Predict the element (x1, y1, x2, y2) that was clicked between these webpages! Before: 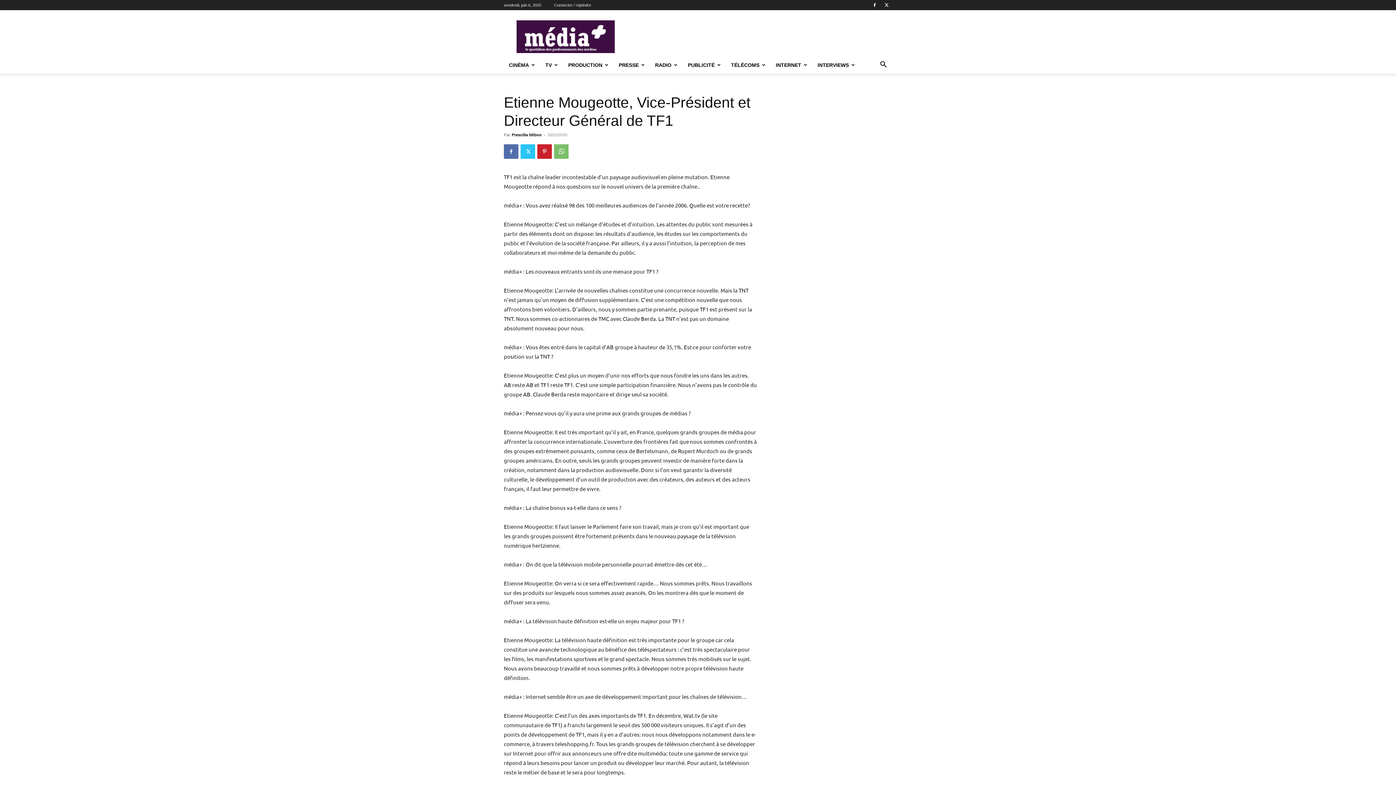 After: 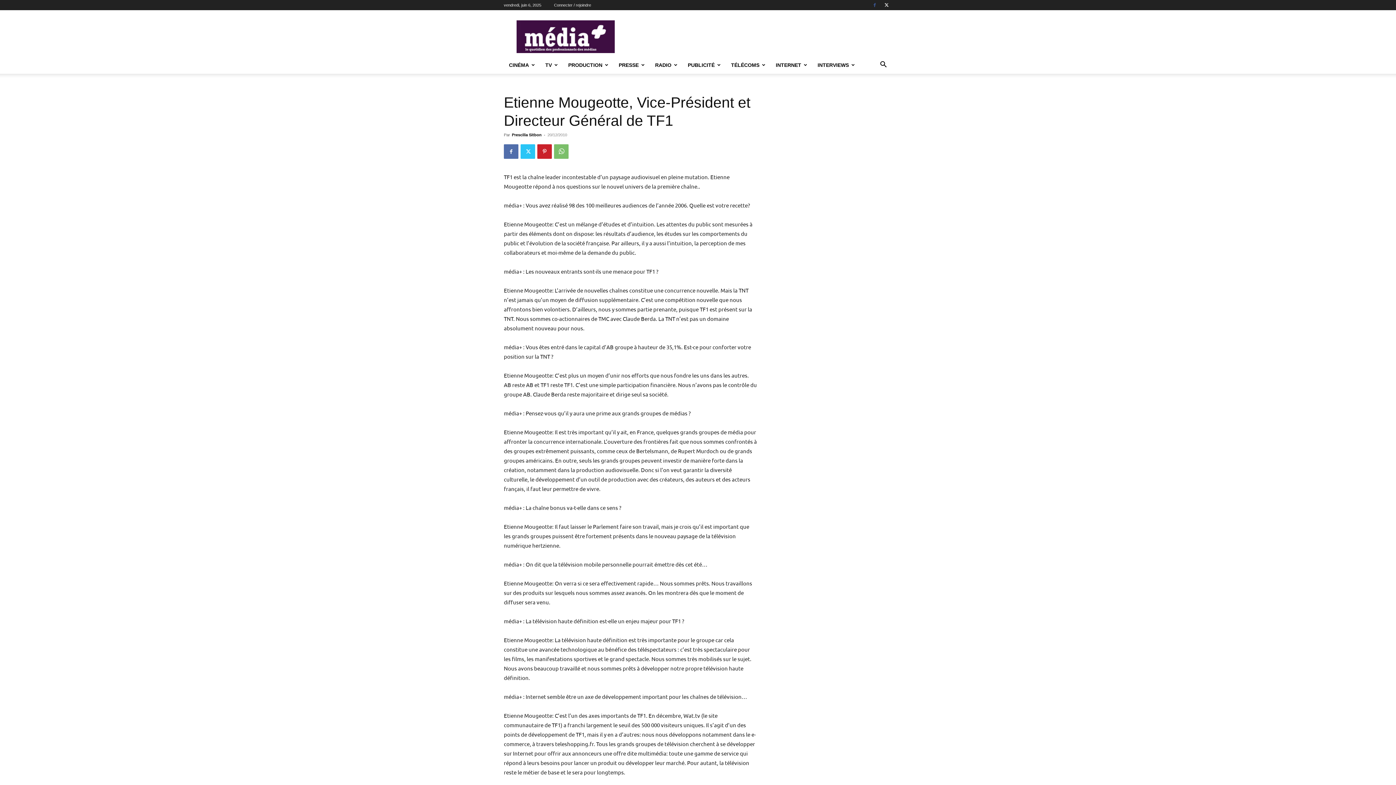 Action: bbox: (869, 0, 880, 10)